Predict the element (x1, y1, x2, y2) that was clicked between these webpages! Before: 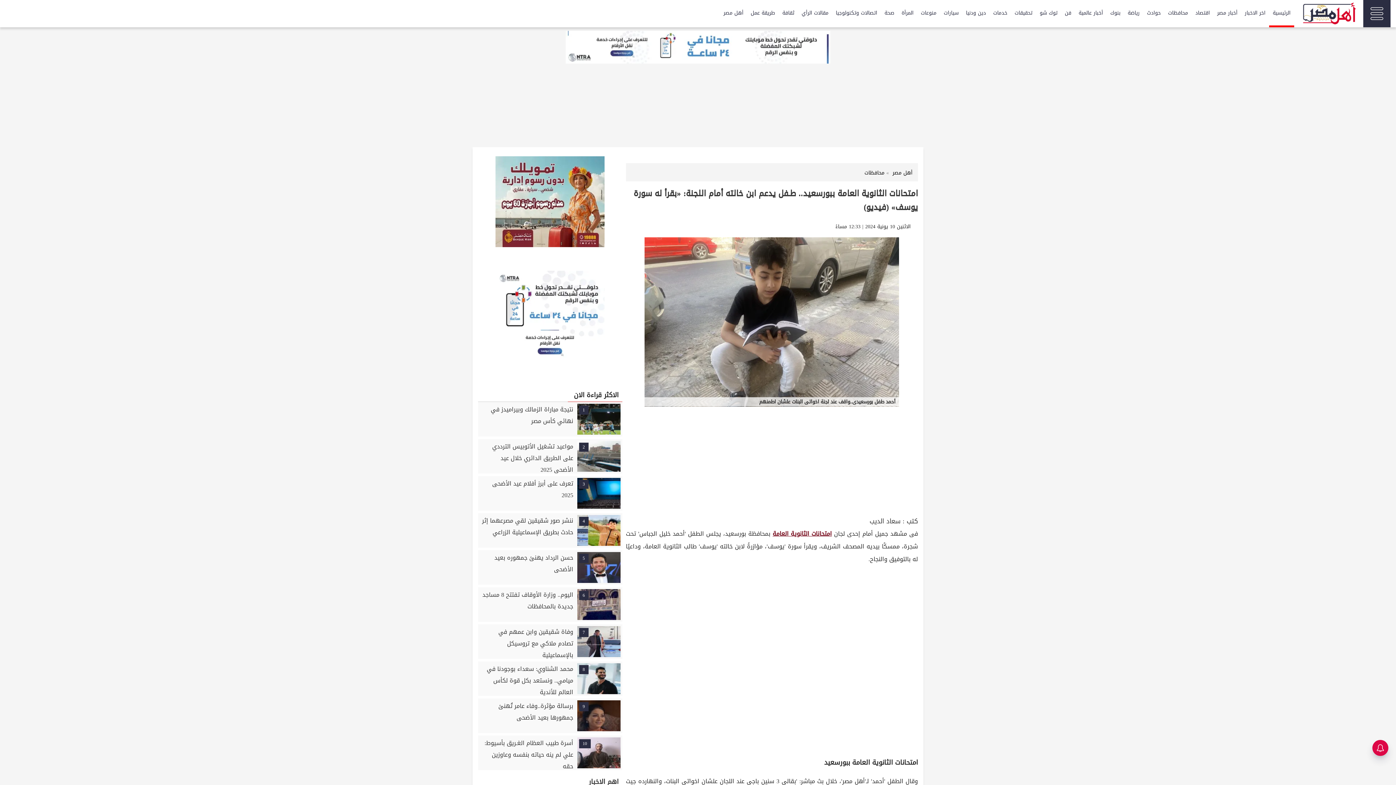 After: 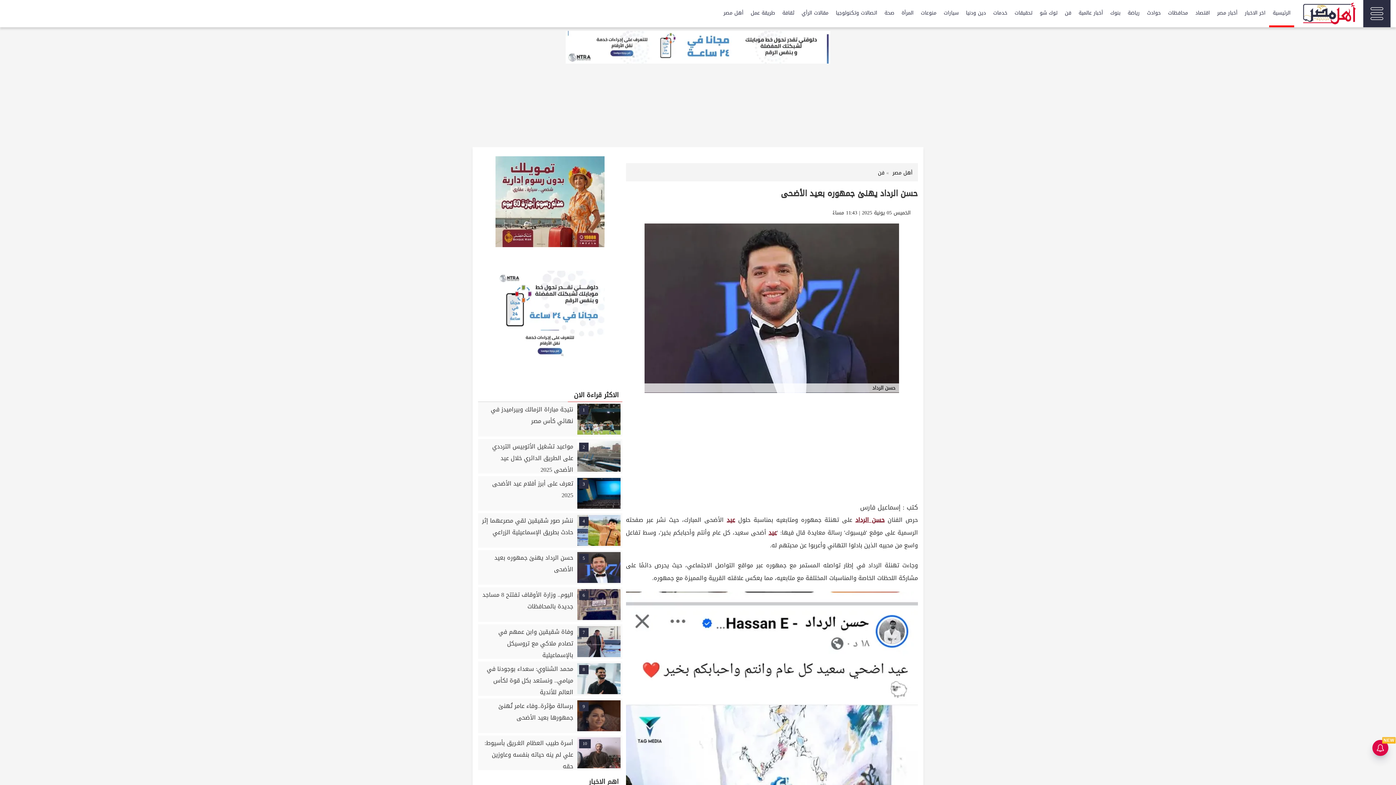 Action: label: 5
حسن الرداد يهنئ جمهوره بعيد الأضحى bbox: (478, 550, 622, 585)